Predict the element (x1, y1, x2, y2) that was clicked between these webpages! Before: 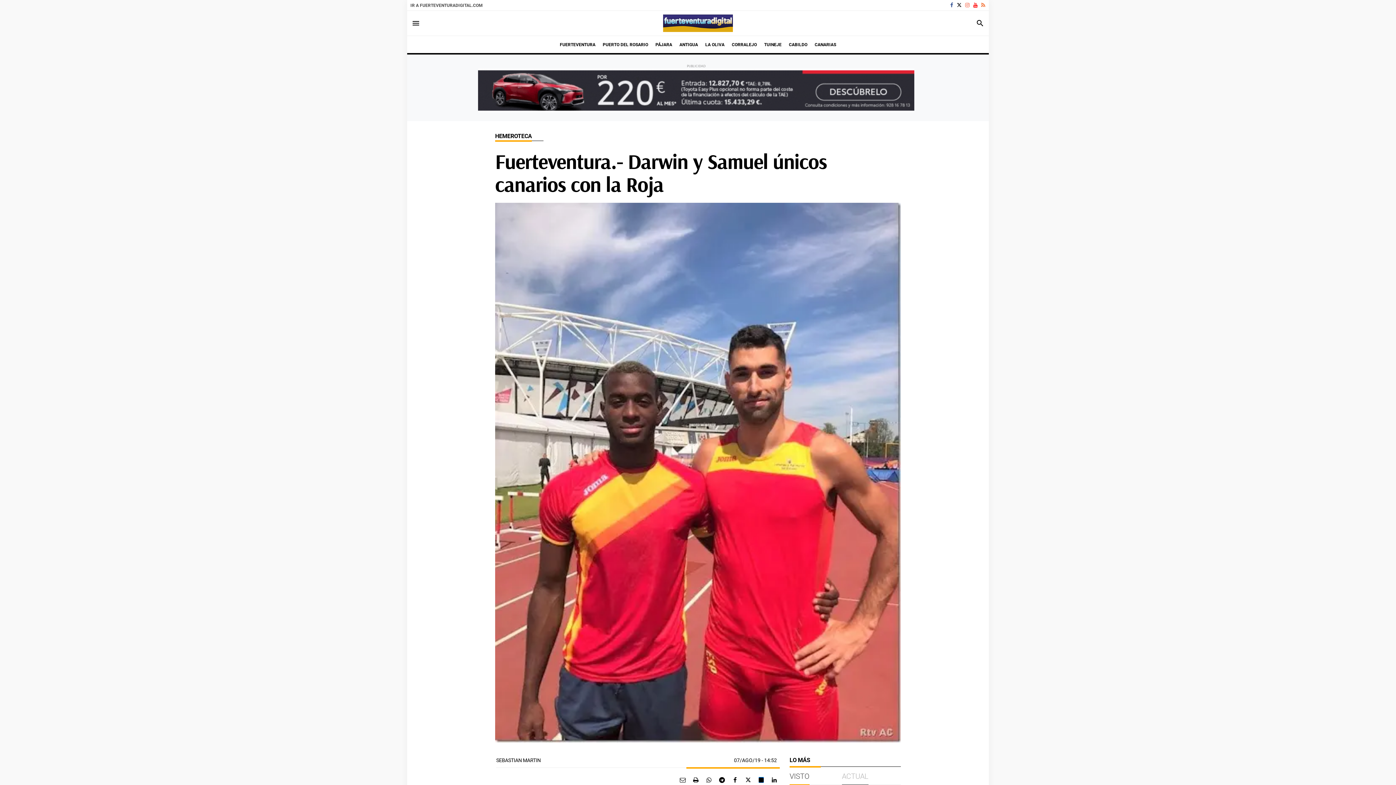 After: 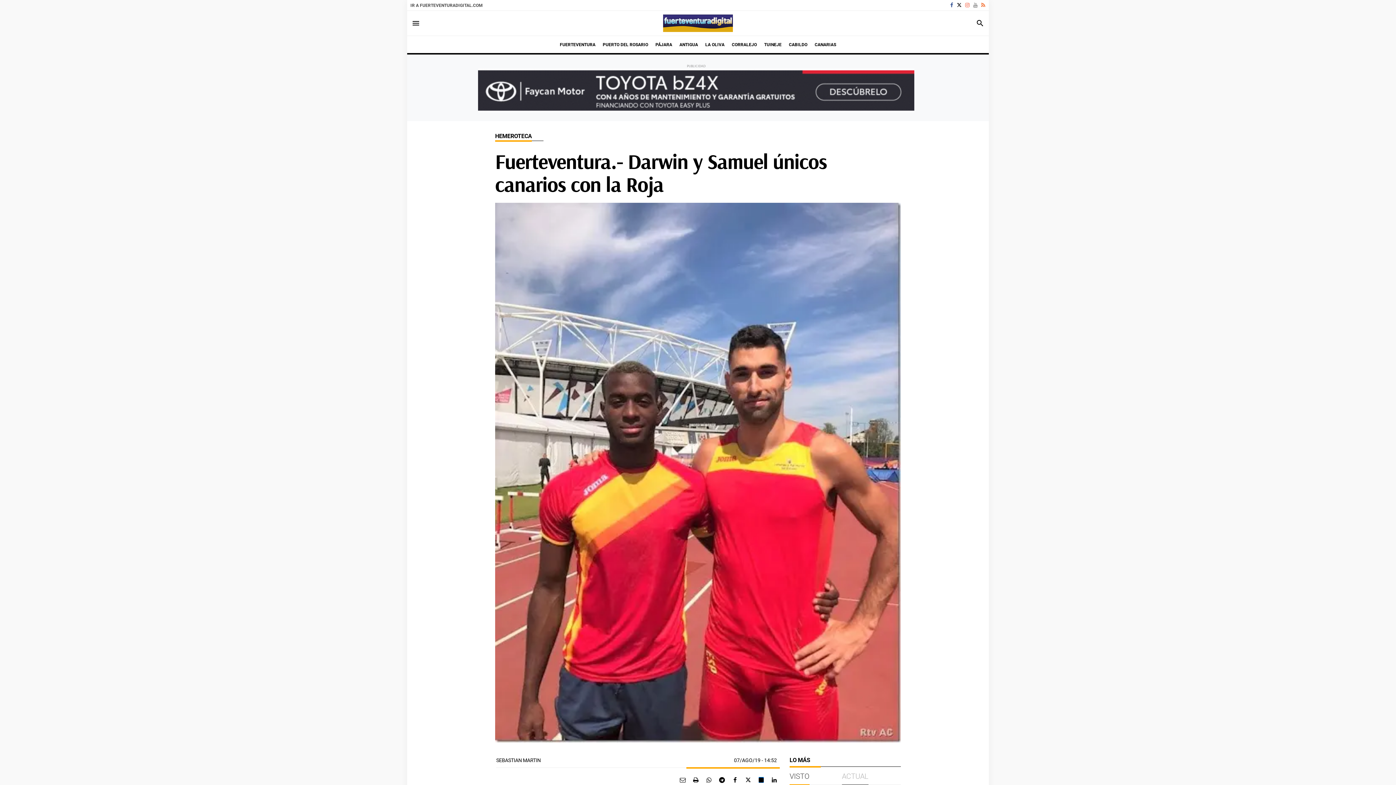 Action: bbox: (973, 2, 977, 8)